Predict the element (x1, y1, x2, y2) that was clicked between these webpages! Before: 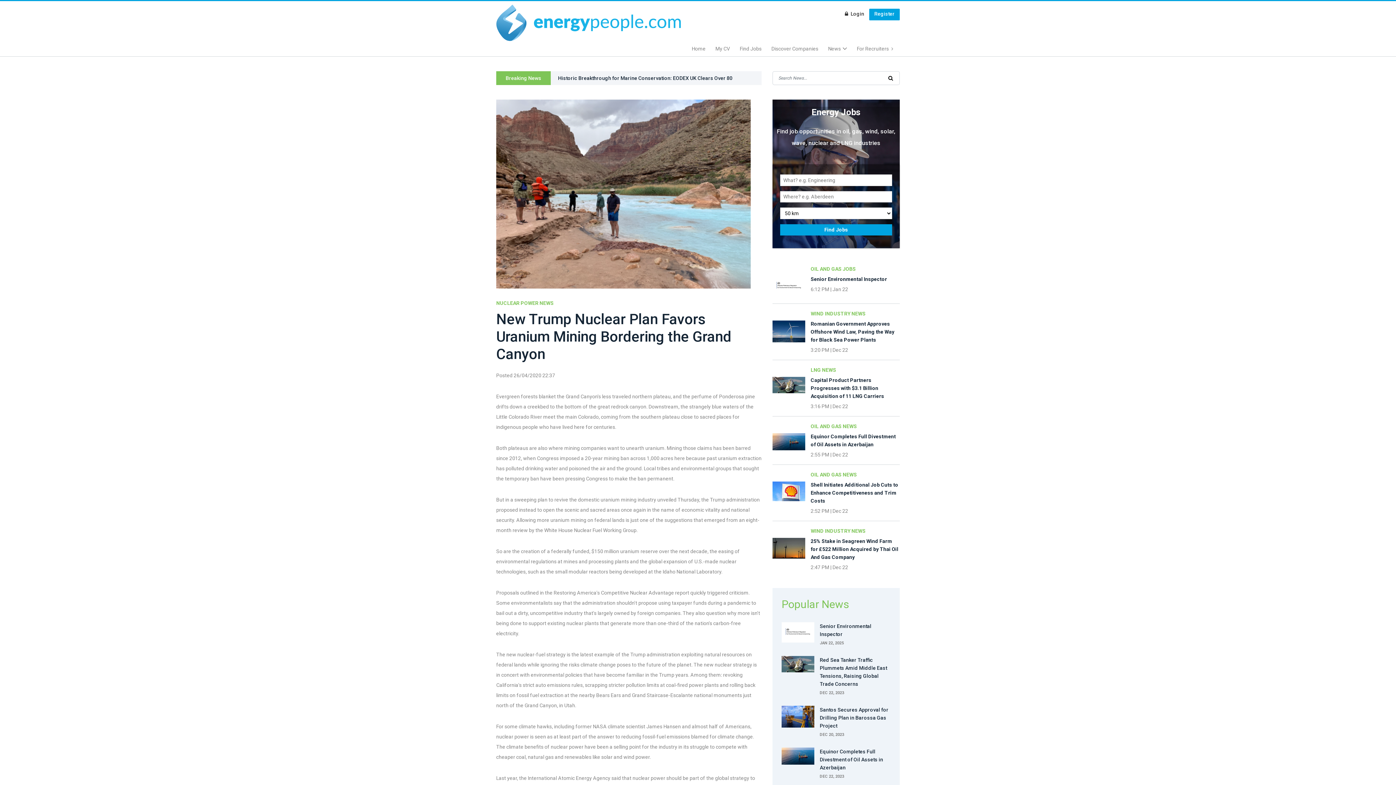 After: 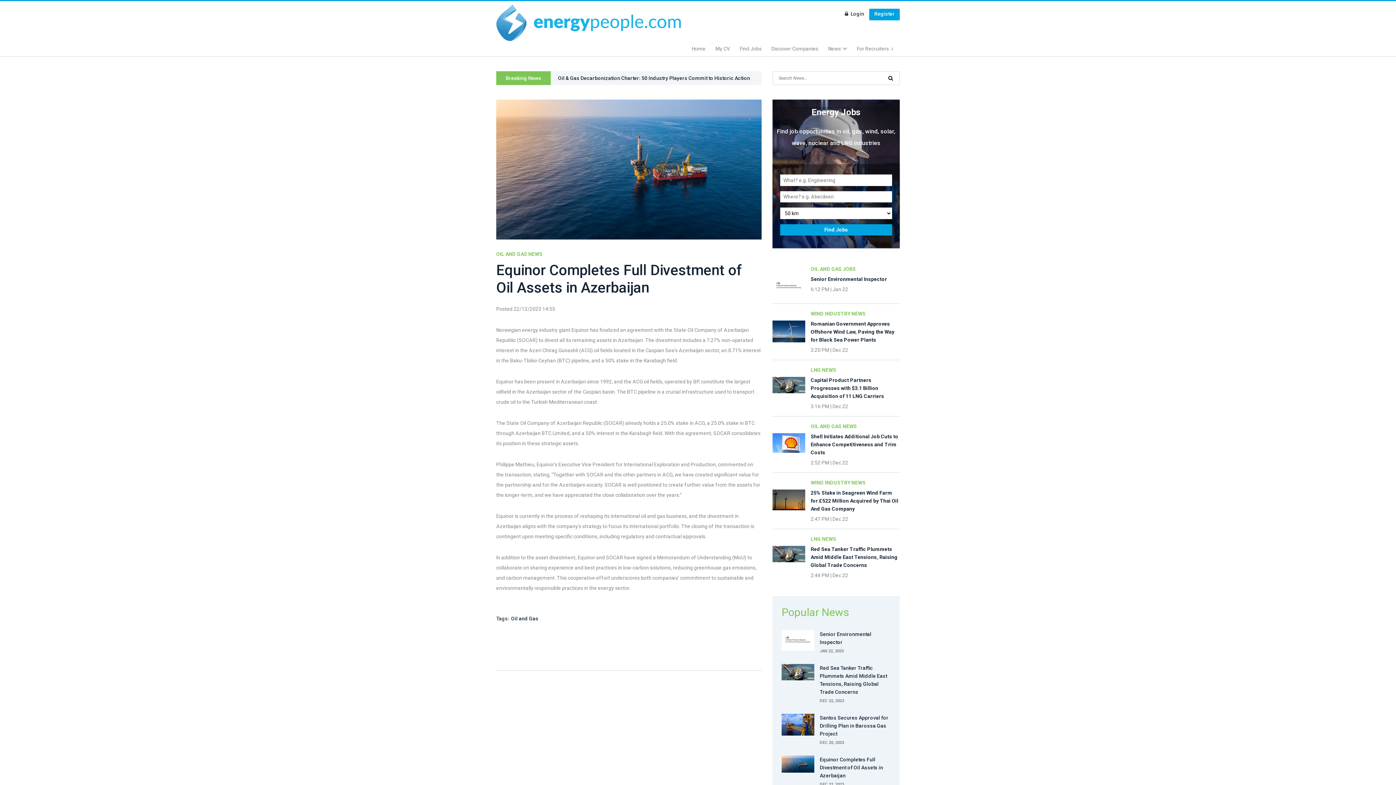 Action: bbox: (810, 432, 900, 448) label: Equinor Completes Full Divestment of Oil Assets in Azerbaijan